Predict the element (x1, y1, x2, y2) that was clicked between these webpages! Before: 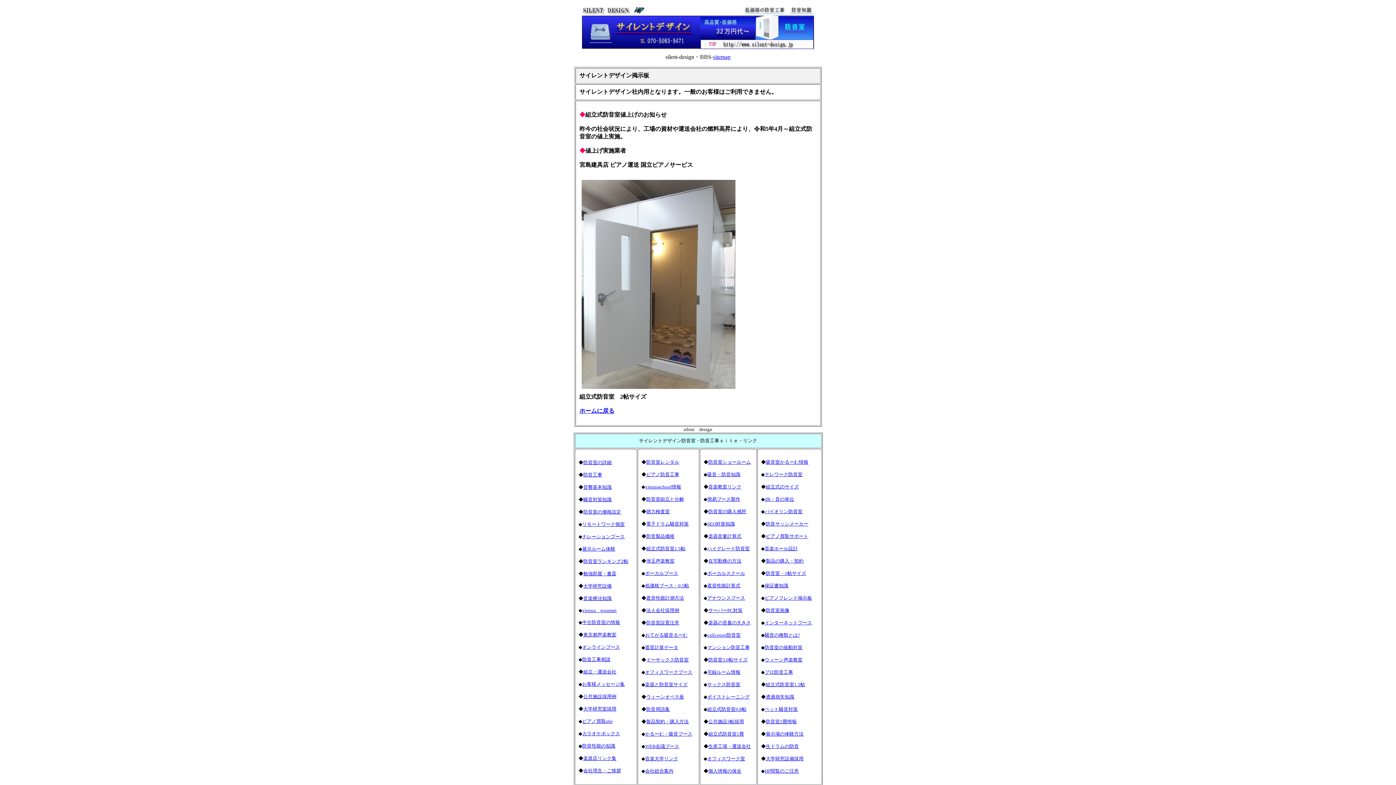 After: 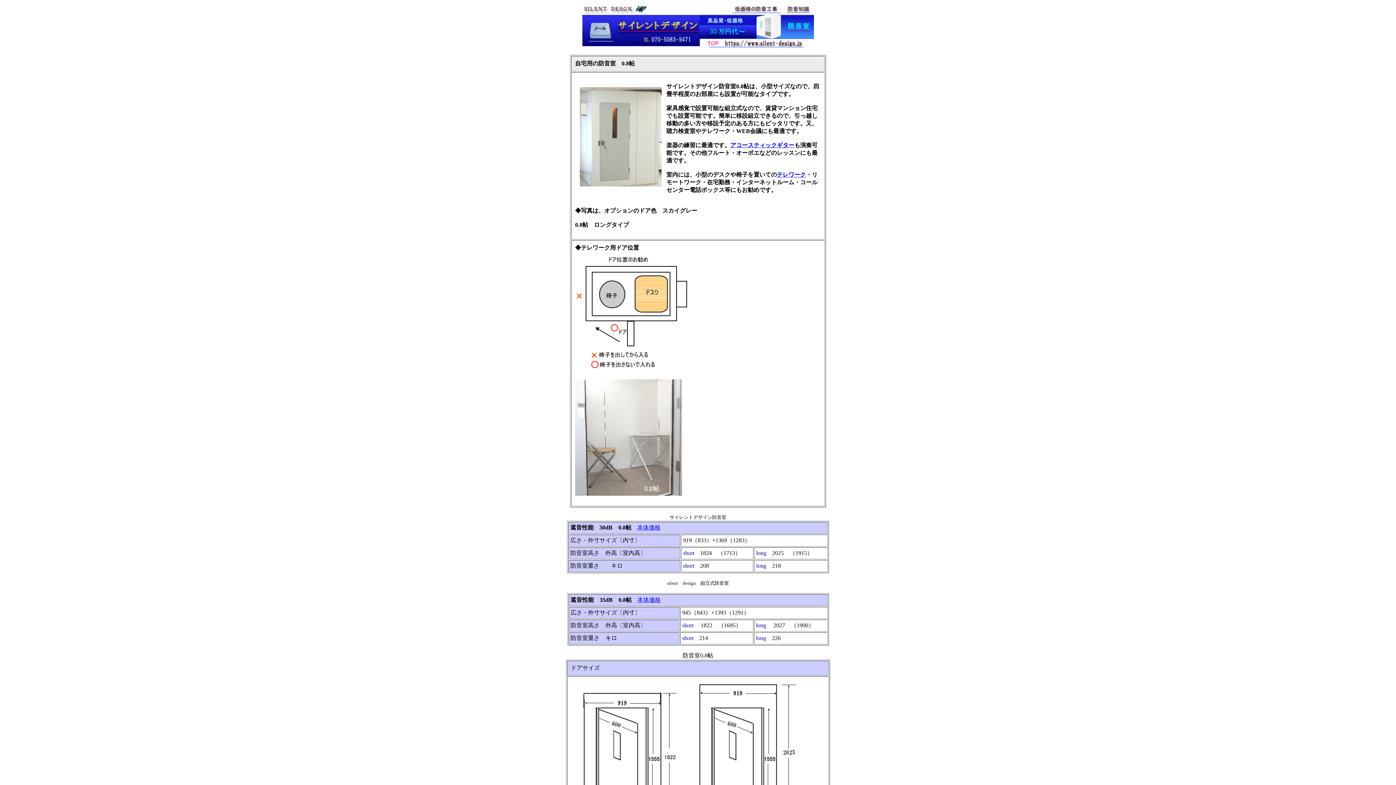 Action: label: 組立式防音室0.8帖 bbox: (707, 706, 746, 712)